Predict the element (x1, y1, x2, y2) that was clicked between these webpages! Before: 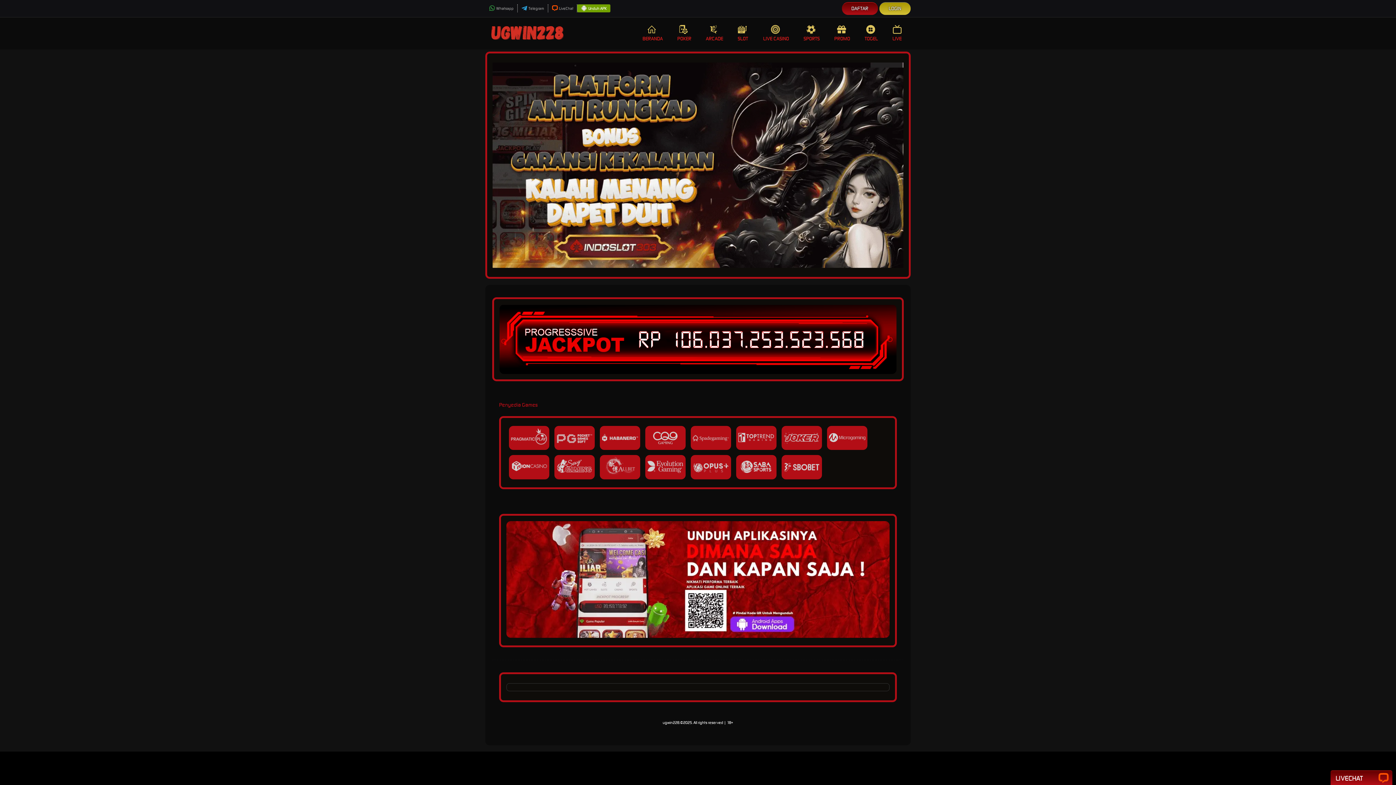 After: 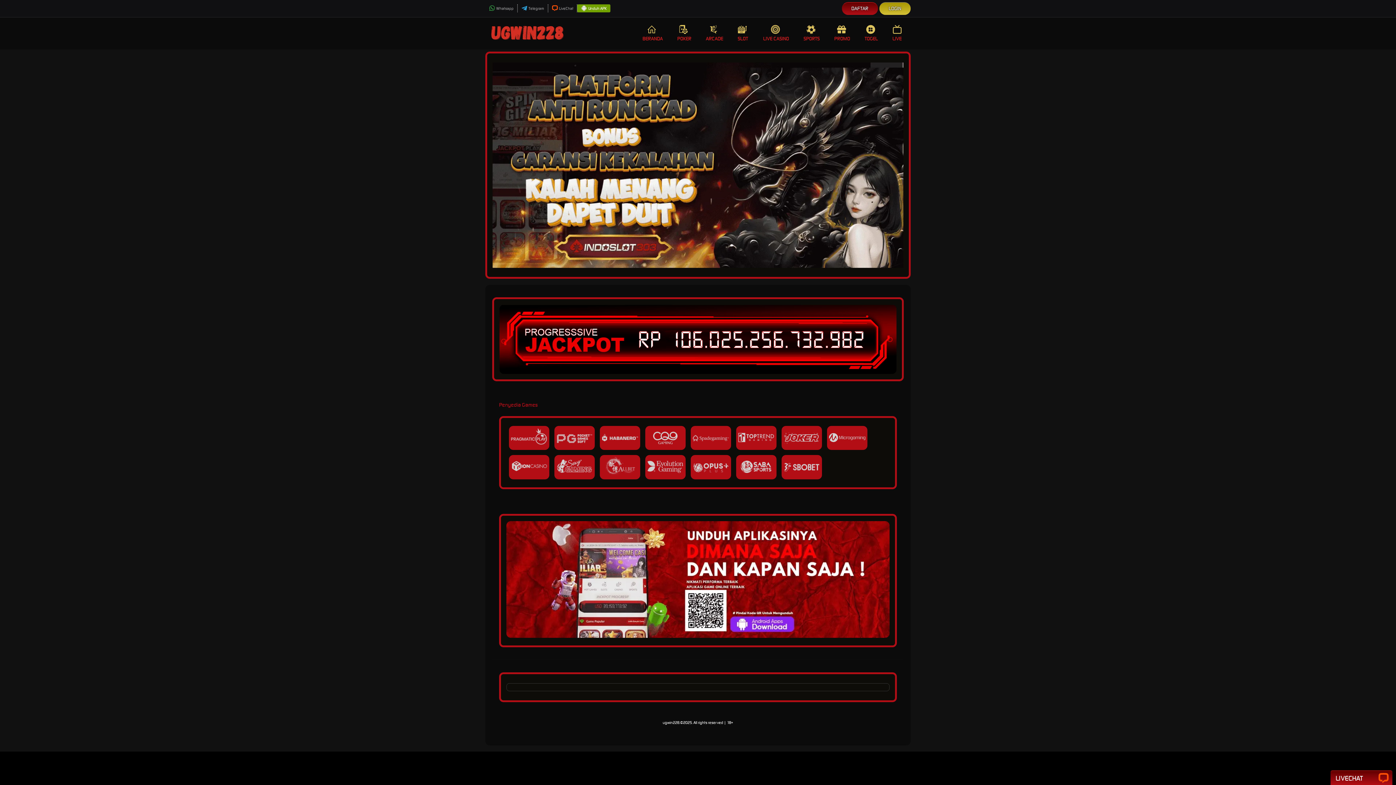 Action: label: ARCADE bbox: (698, 17, 730, 49)